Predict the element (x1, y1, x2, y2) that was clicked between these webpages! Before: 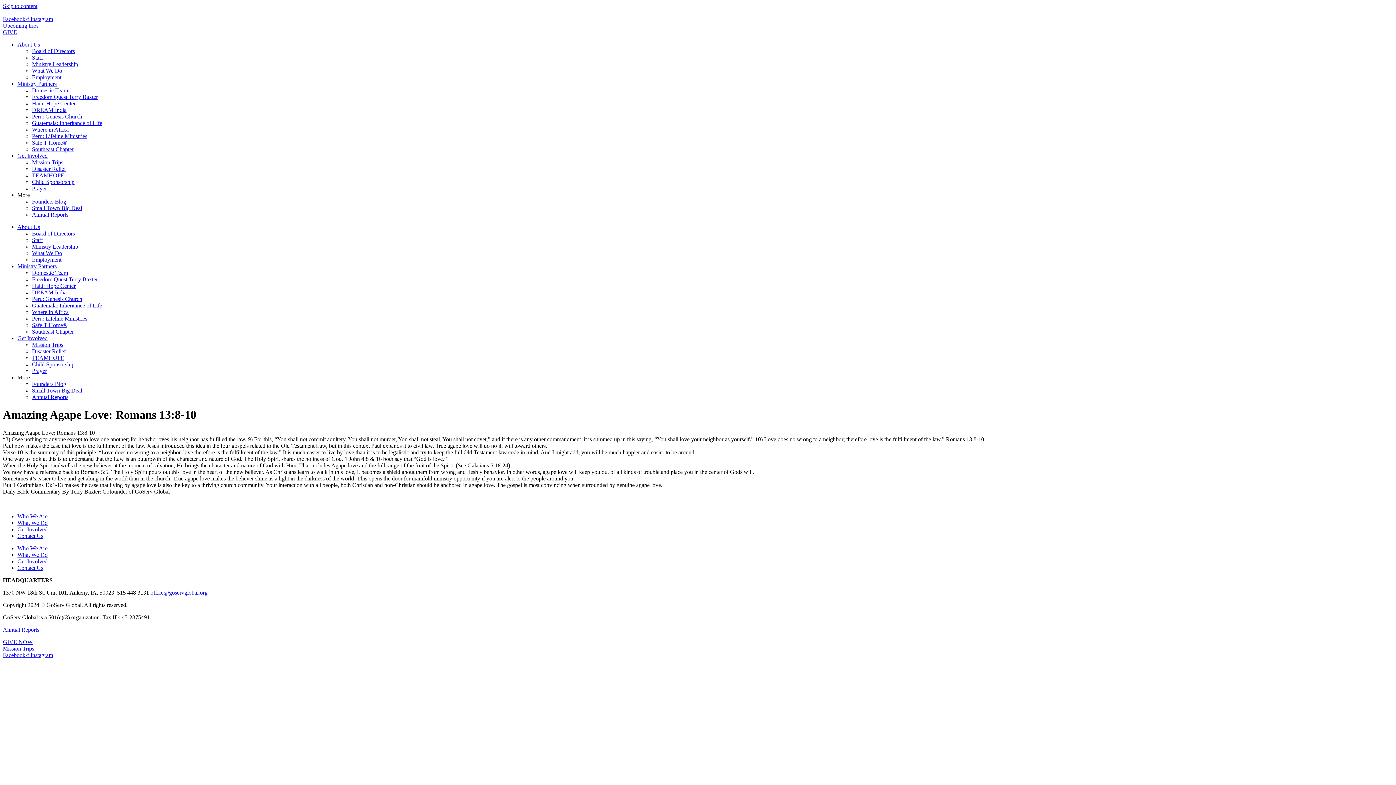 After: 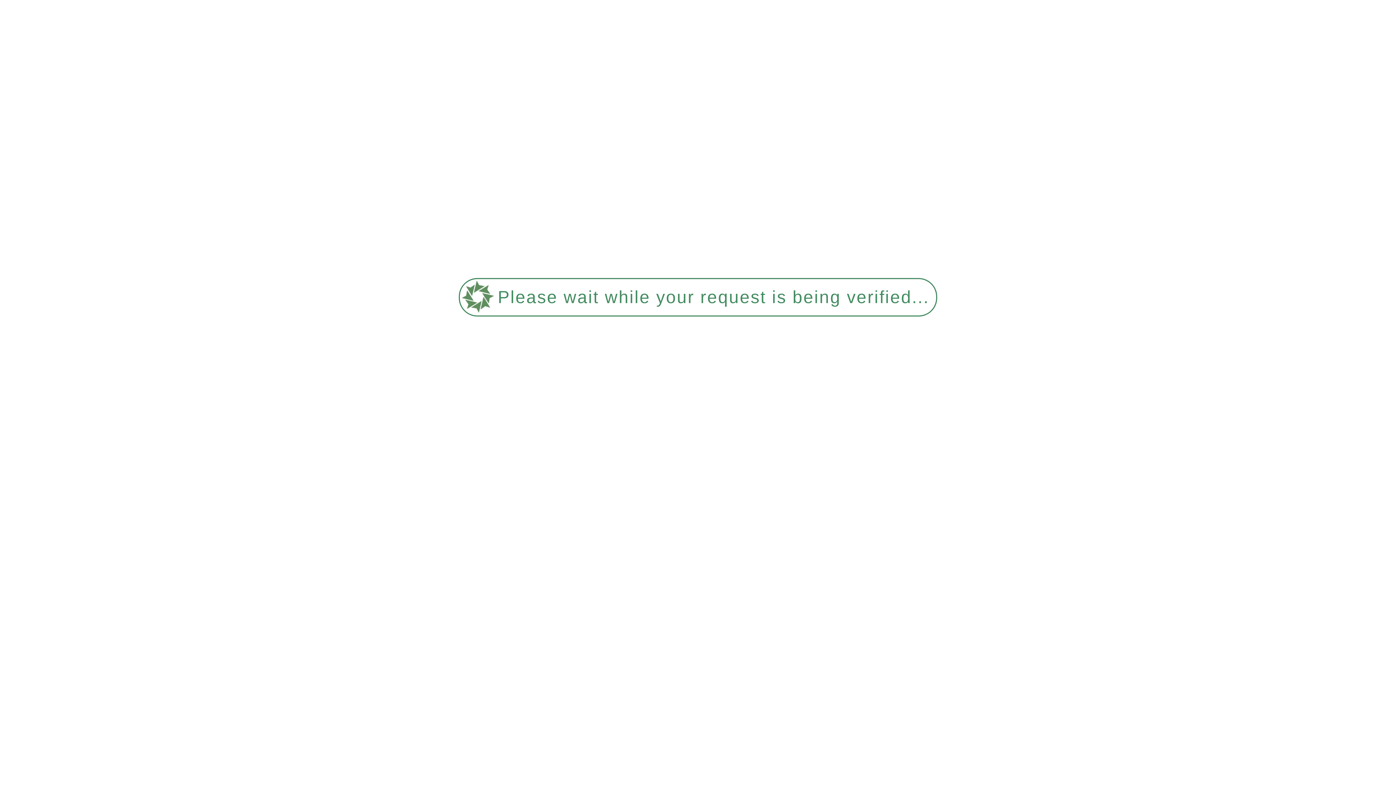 Action: label: Freedom Quest Terry Baxter bbox: (32, 93, 97, 100)